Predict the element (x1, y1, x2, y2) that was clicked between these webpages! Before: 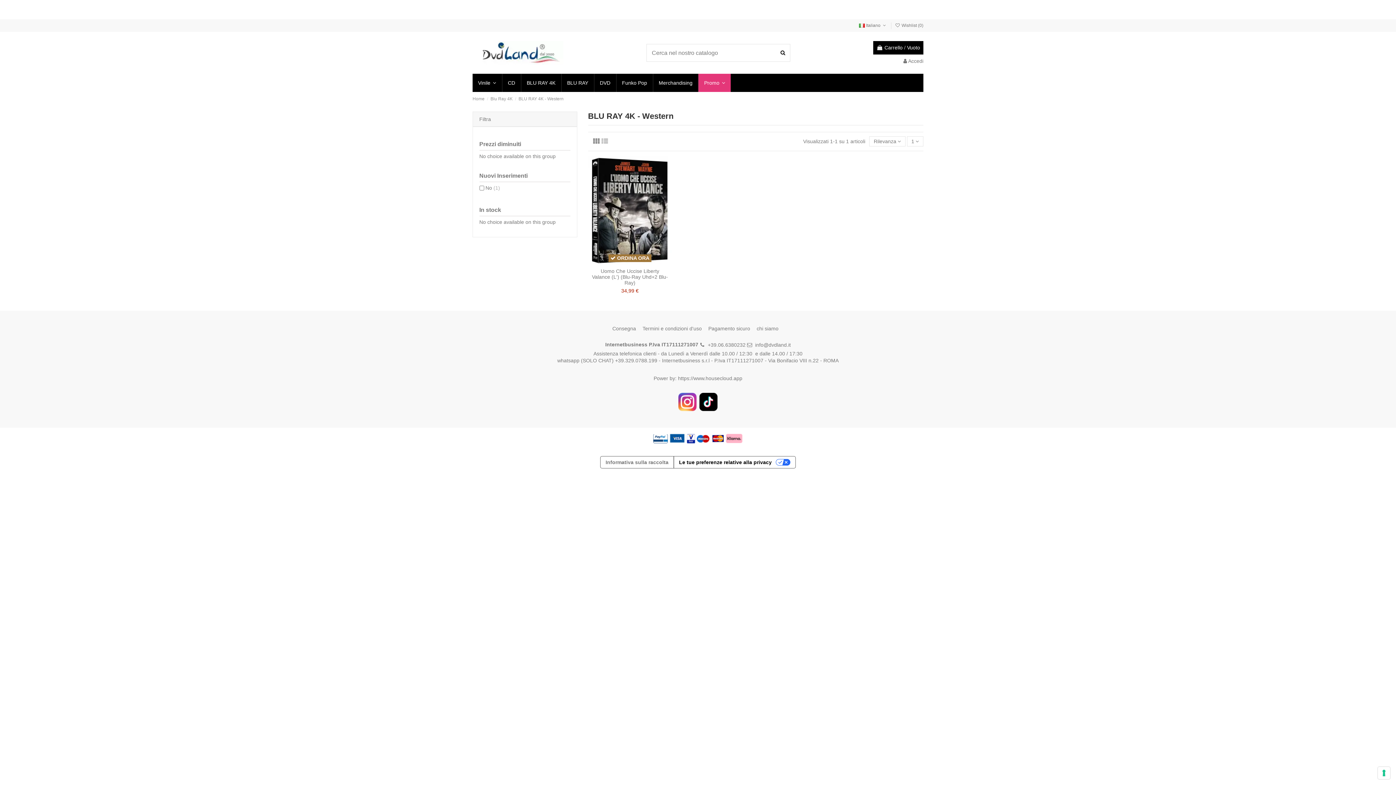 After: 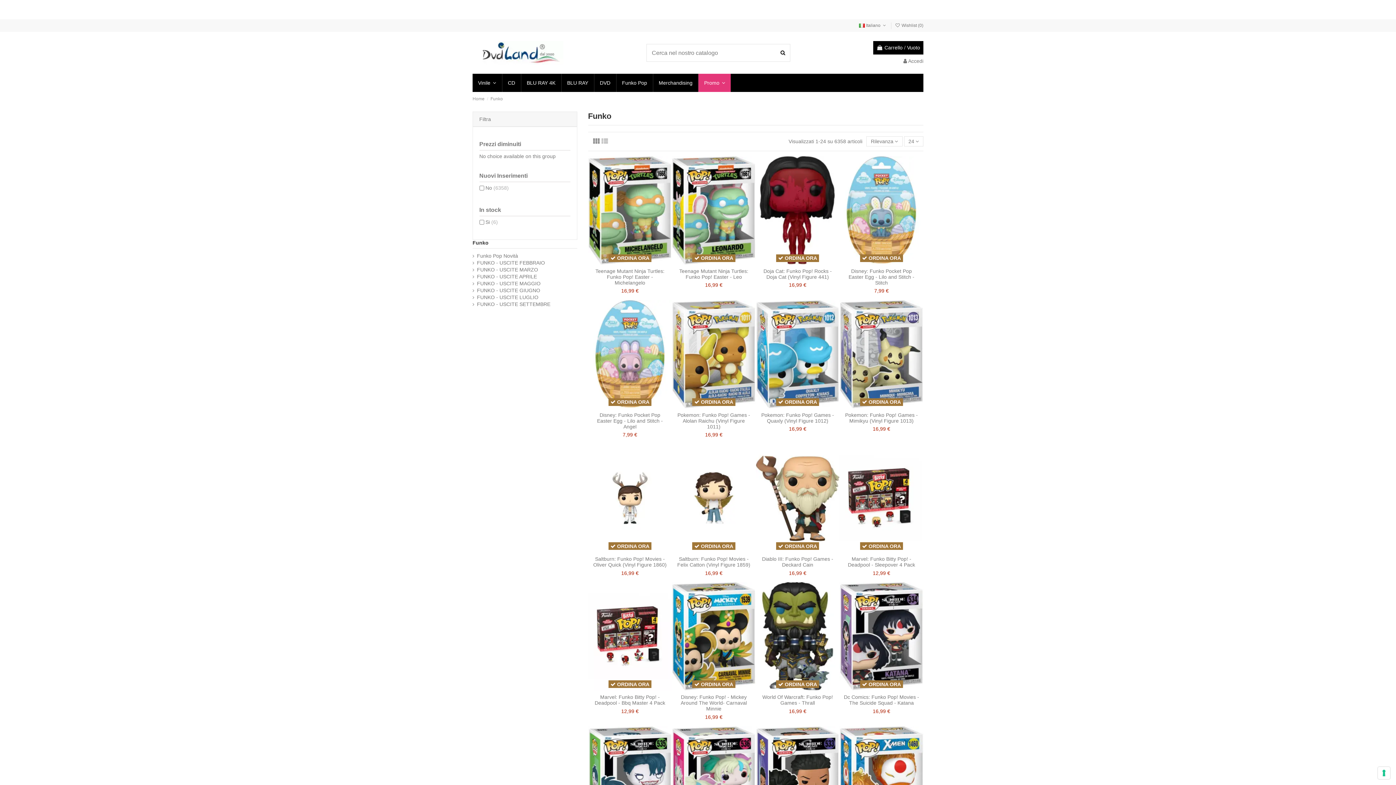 Action: label: Funko Pop bbox: (616, 73, 652, 92)